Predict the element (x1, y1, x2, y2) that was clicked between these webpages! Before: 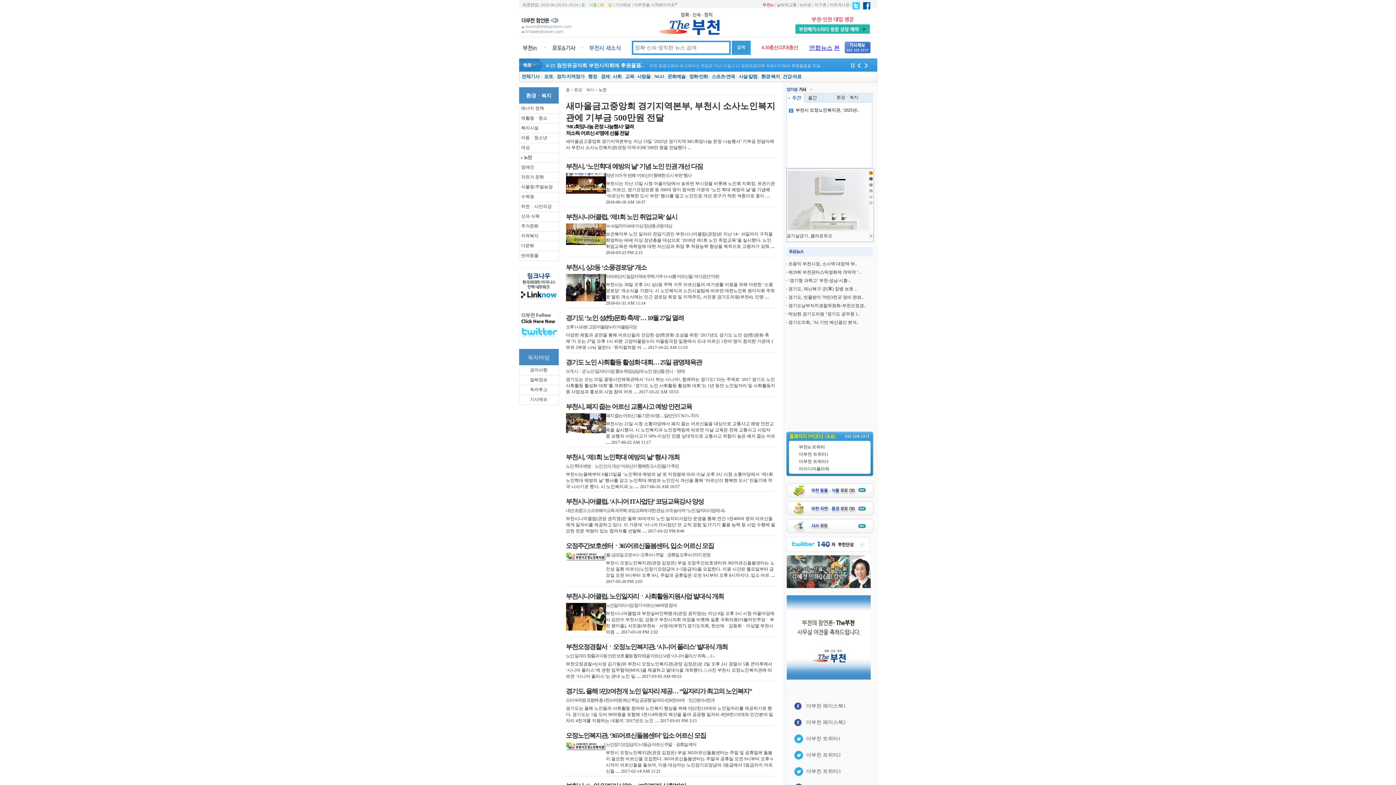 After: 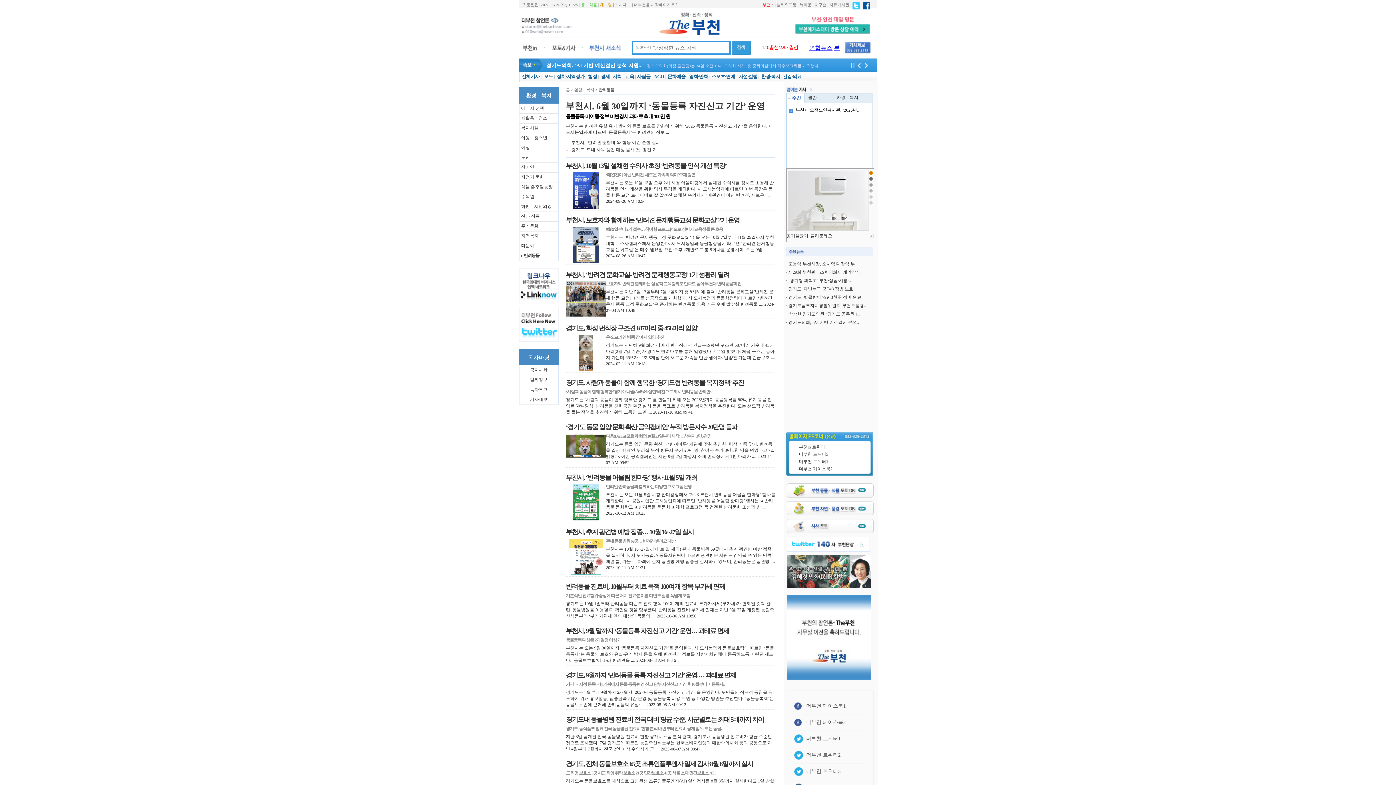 Action: label: 반려동물 bbox: (521, 253, 538, 258)